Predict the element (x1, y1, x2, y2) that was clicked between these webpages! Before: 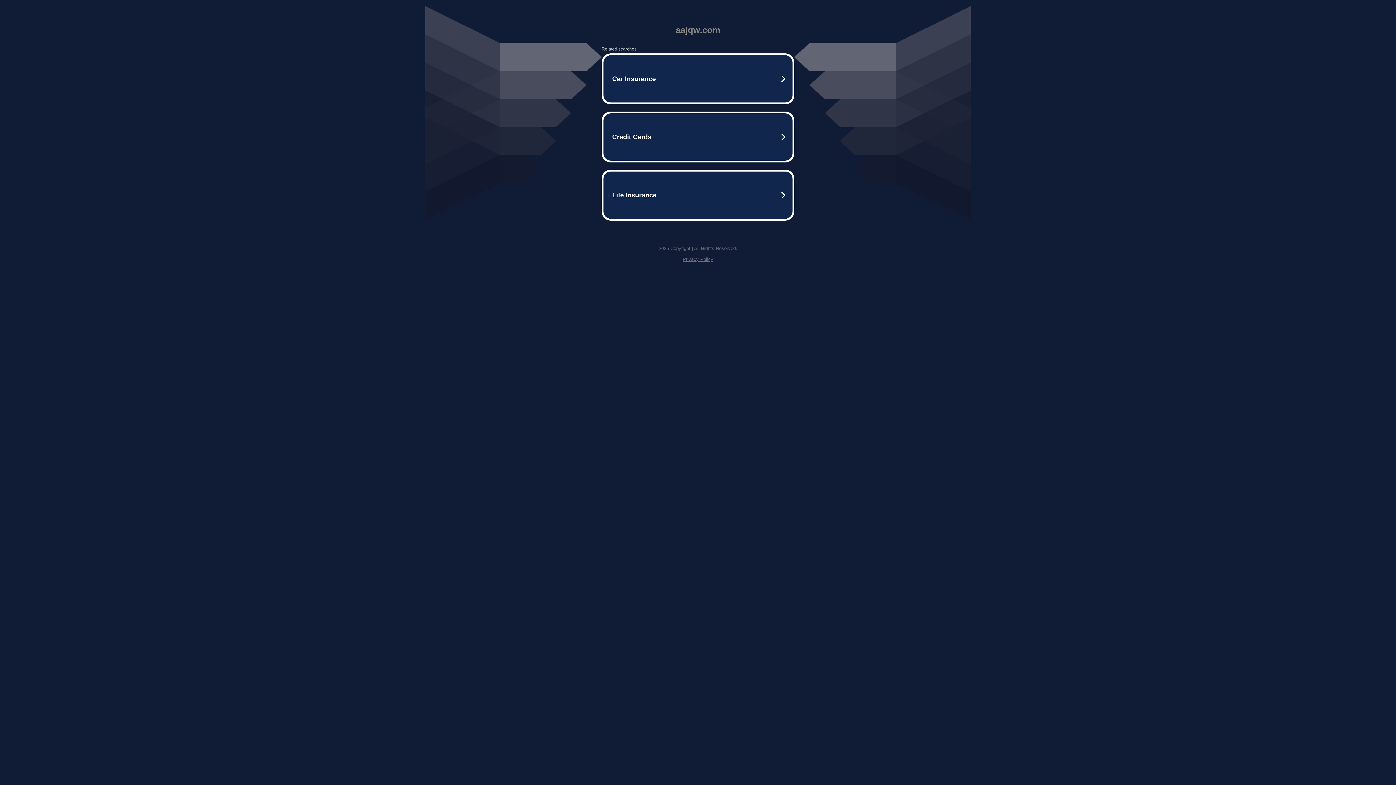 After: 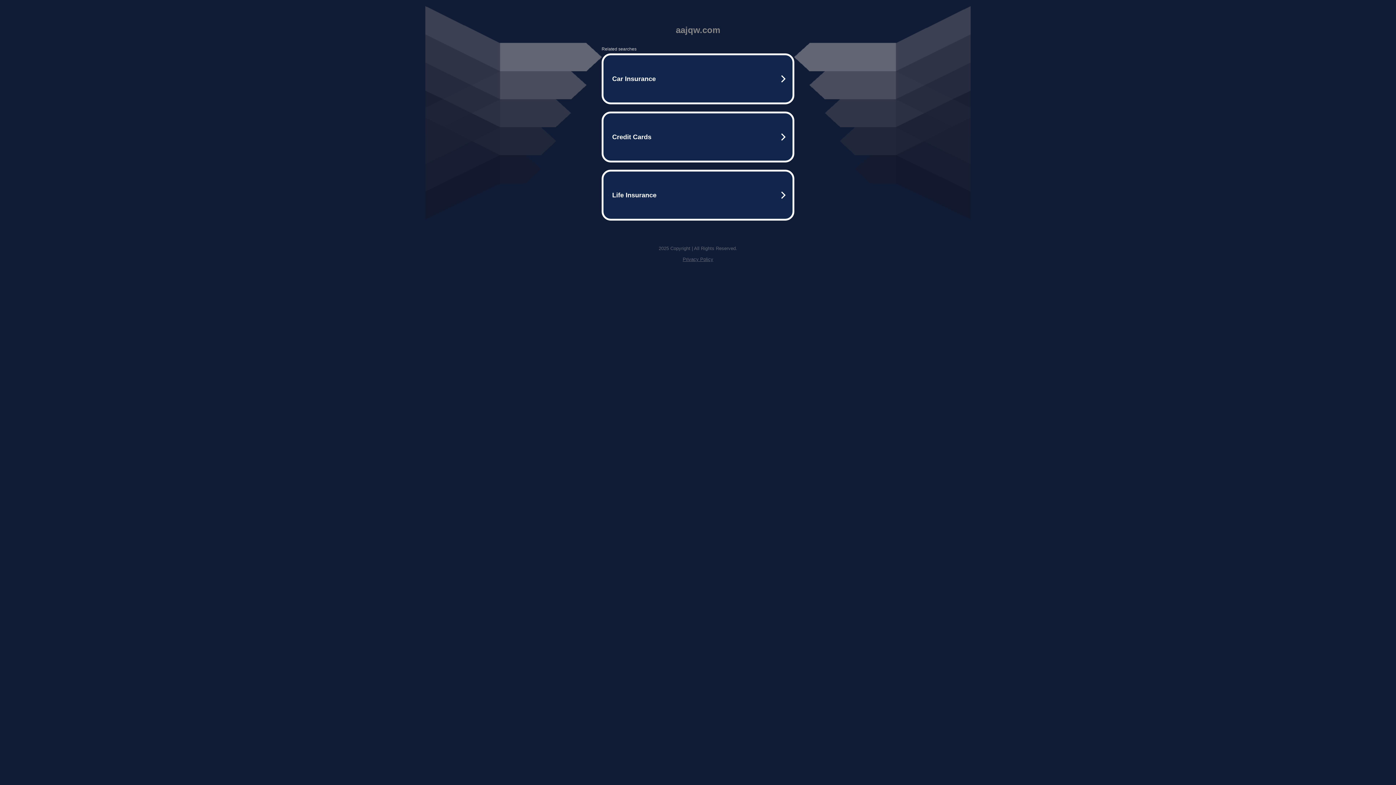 Action: label: Privacy Policy bbox: (682, 256, 713, 262)